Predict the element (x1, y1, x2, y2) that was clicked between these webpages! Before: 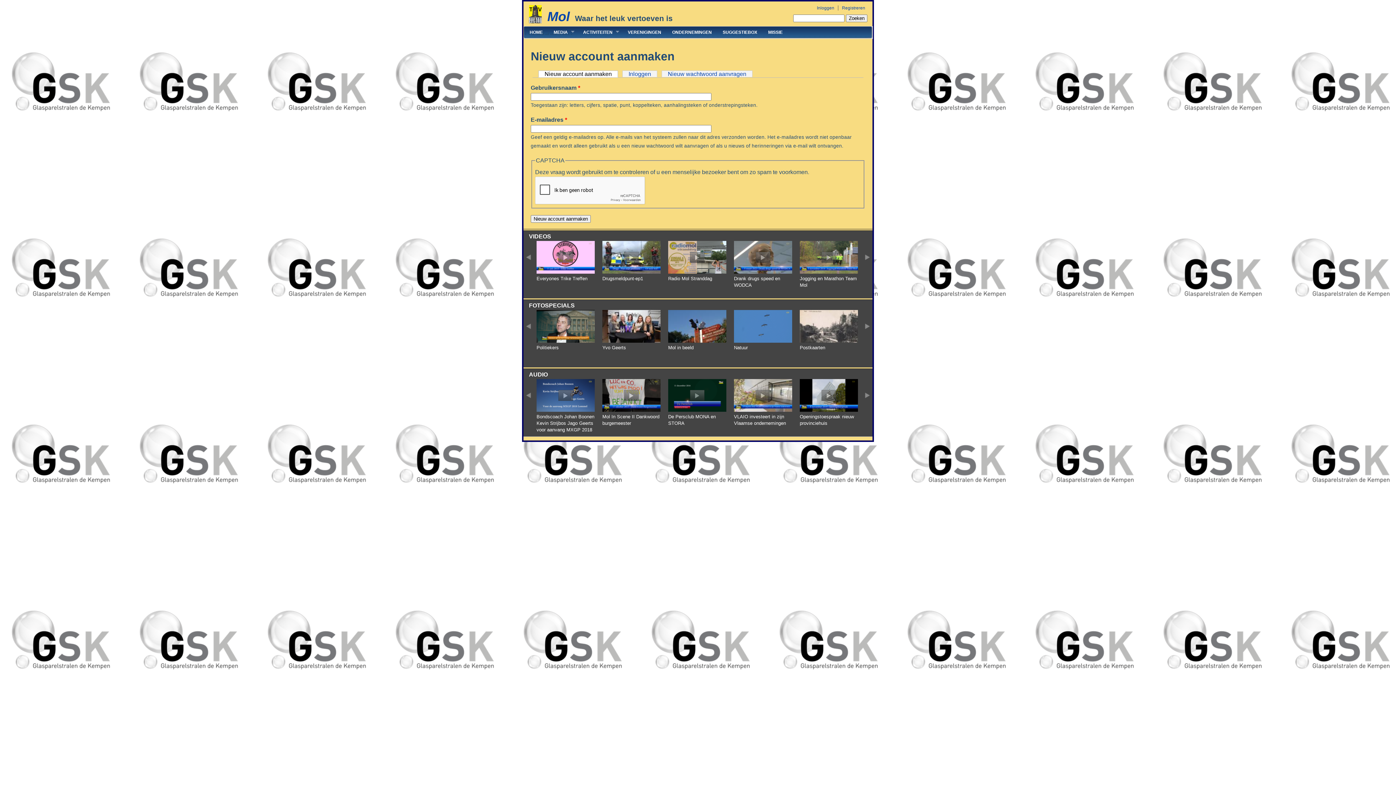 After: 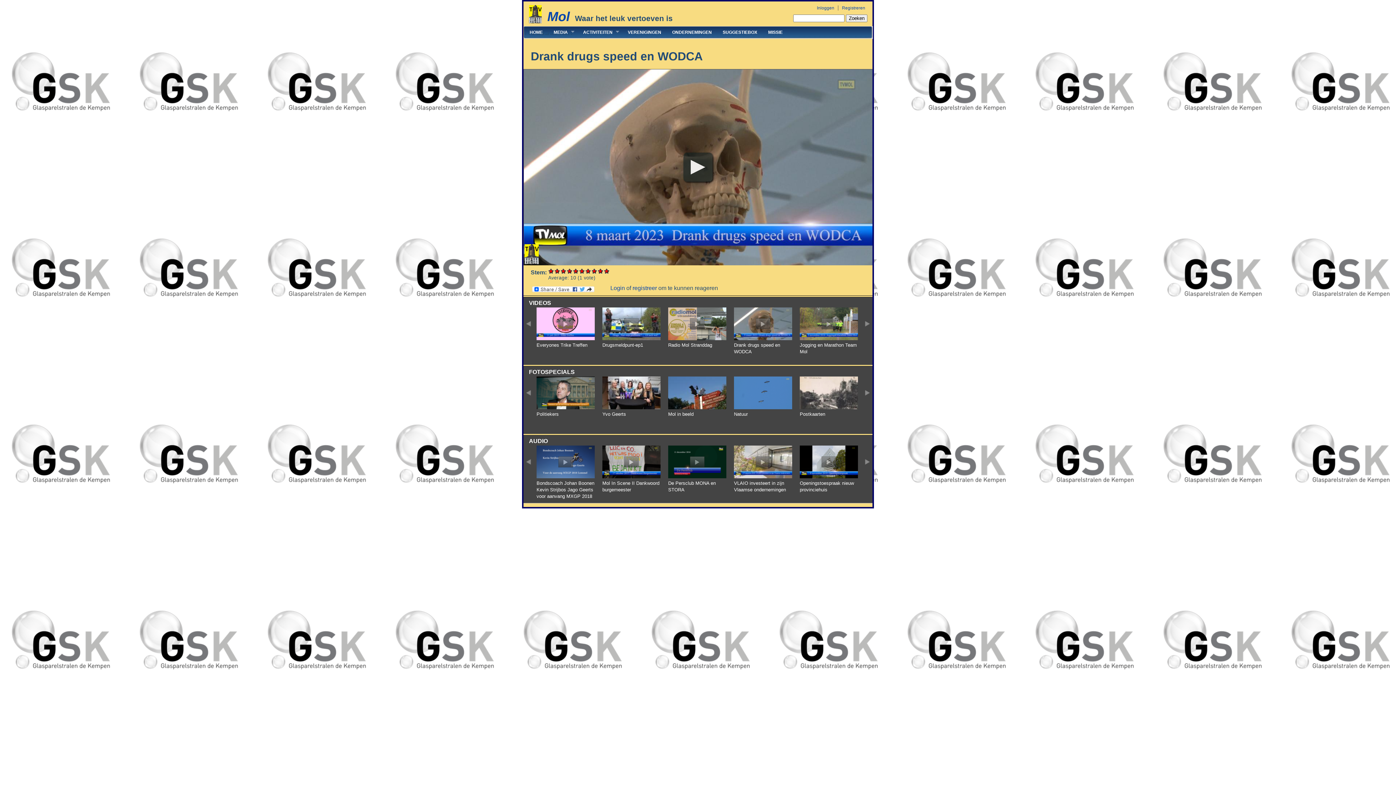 Action: bbox: (734, 268, 792, 274)